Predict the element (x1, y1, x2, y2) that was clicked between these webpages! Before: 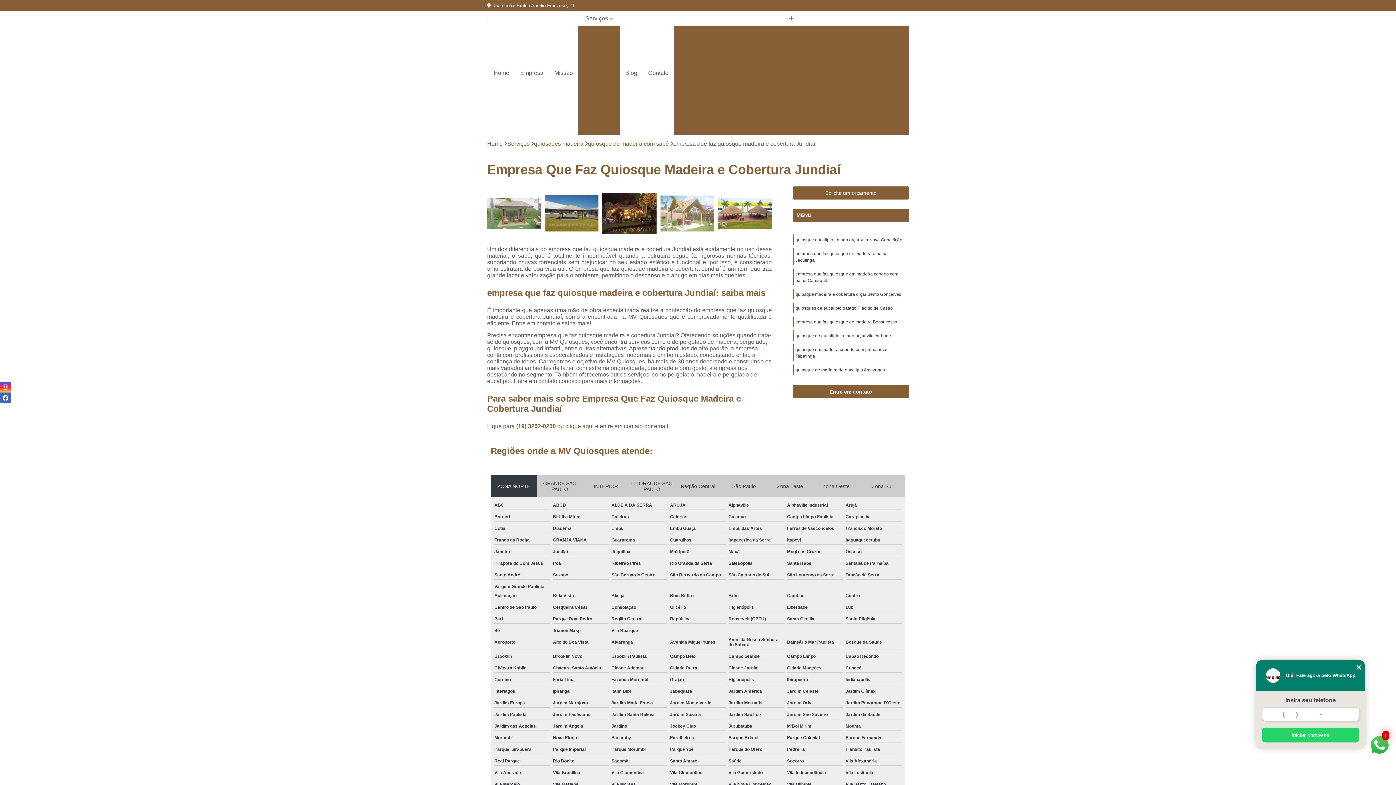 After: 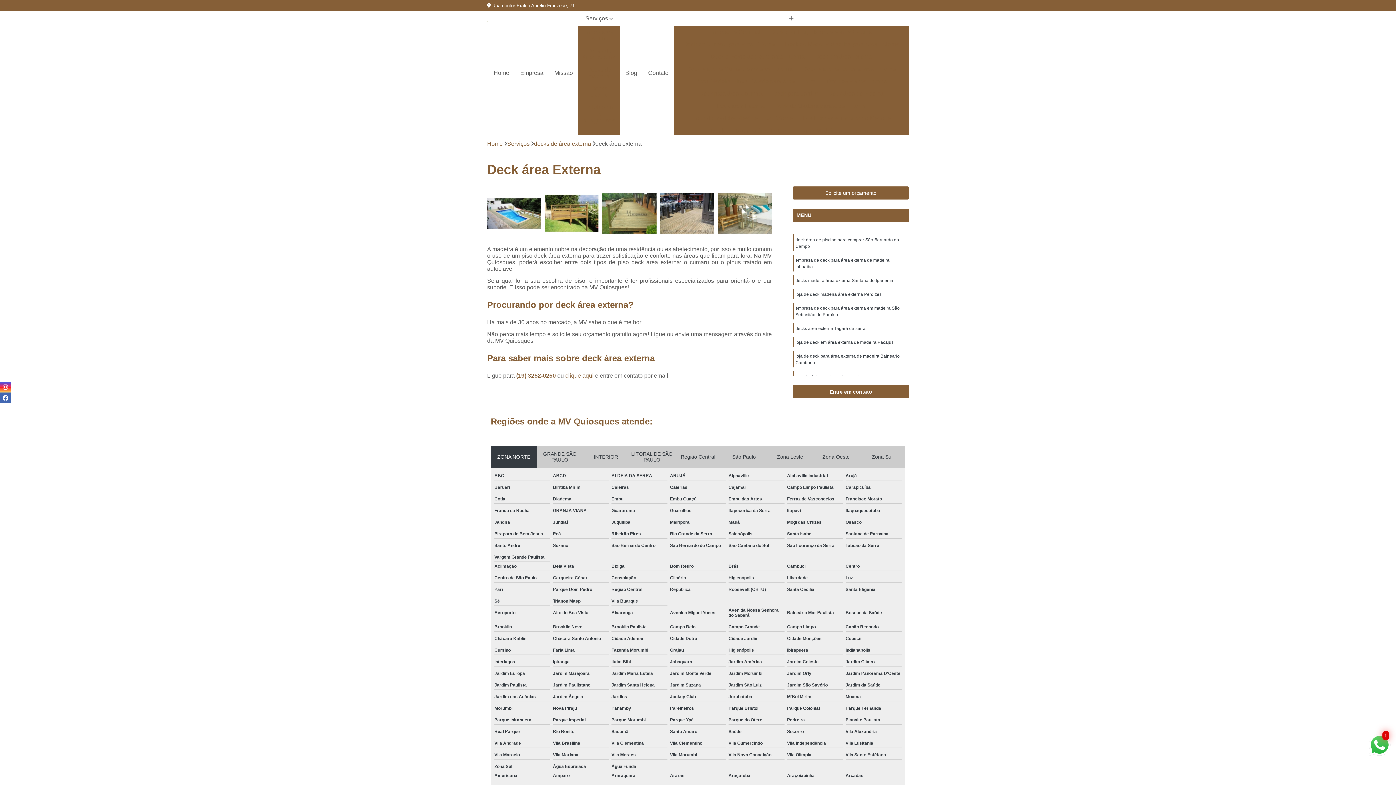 Action: label: Deck área Externa bbox: (712, 100, 769, 112)